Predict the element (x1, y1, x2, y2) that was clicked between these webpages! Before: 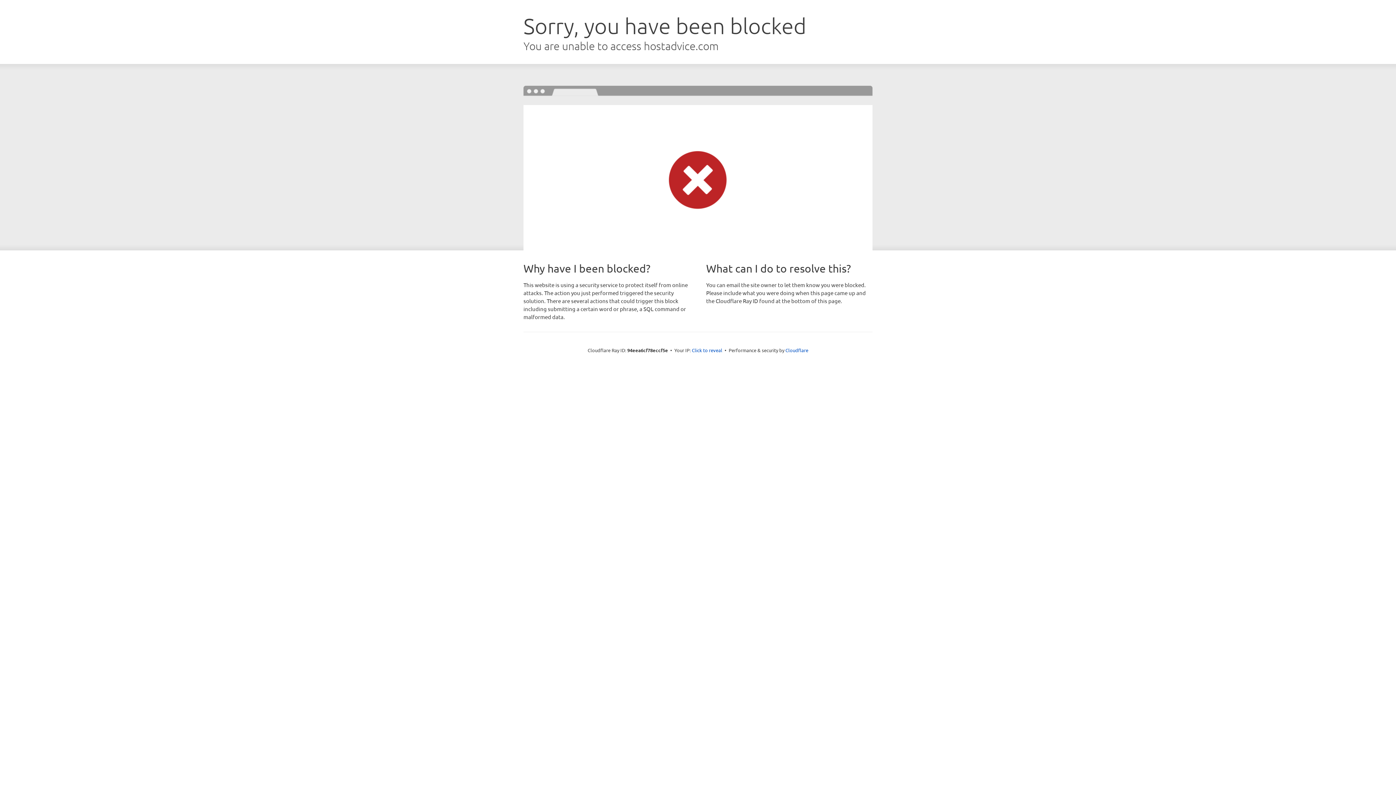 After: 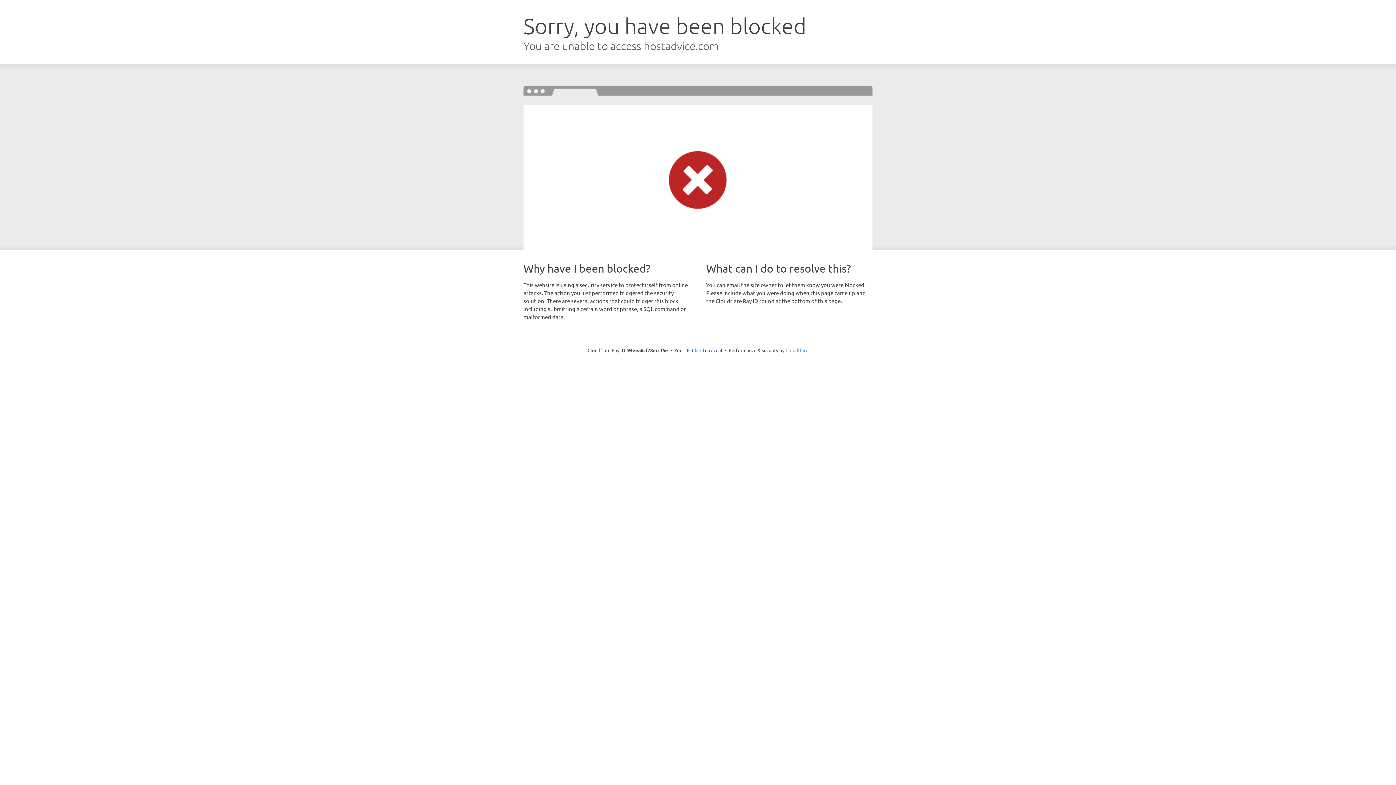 Action: label: Cloudflare bbox: (785, 347, 808, 353)